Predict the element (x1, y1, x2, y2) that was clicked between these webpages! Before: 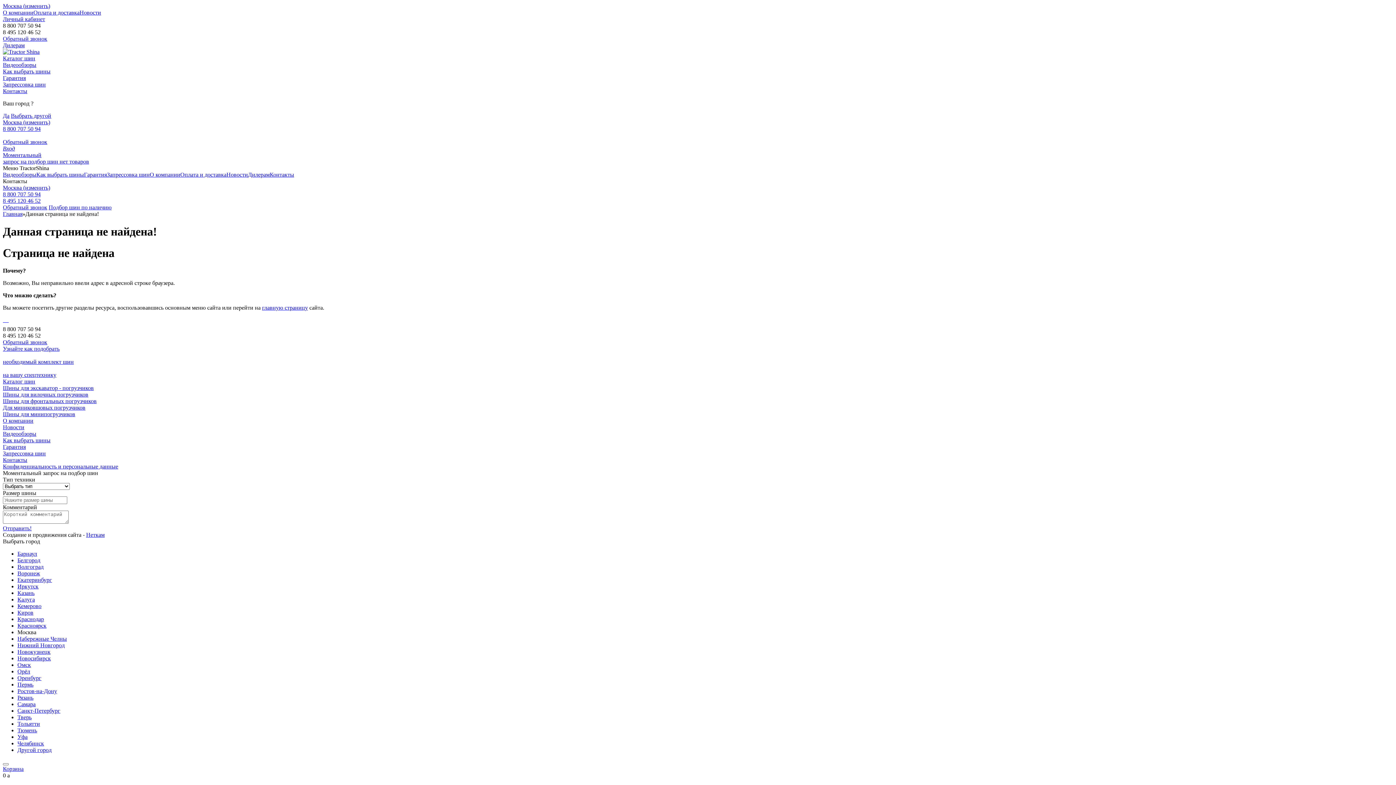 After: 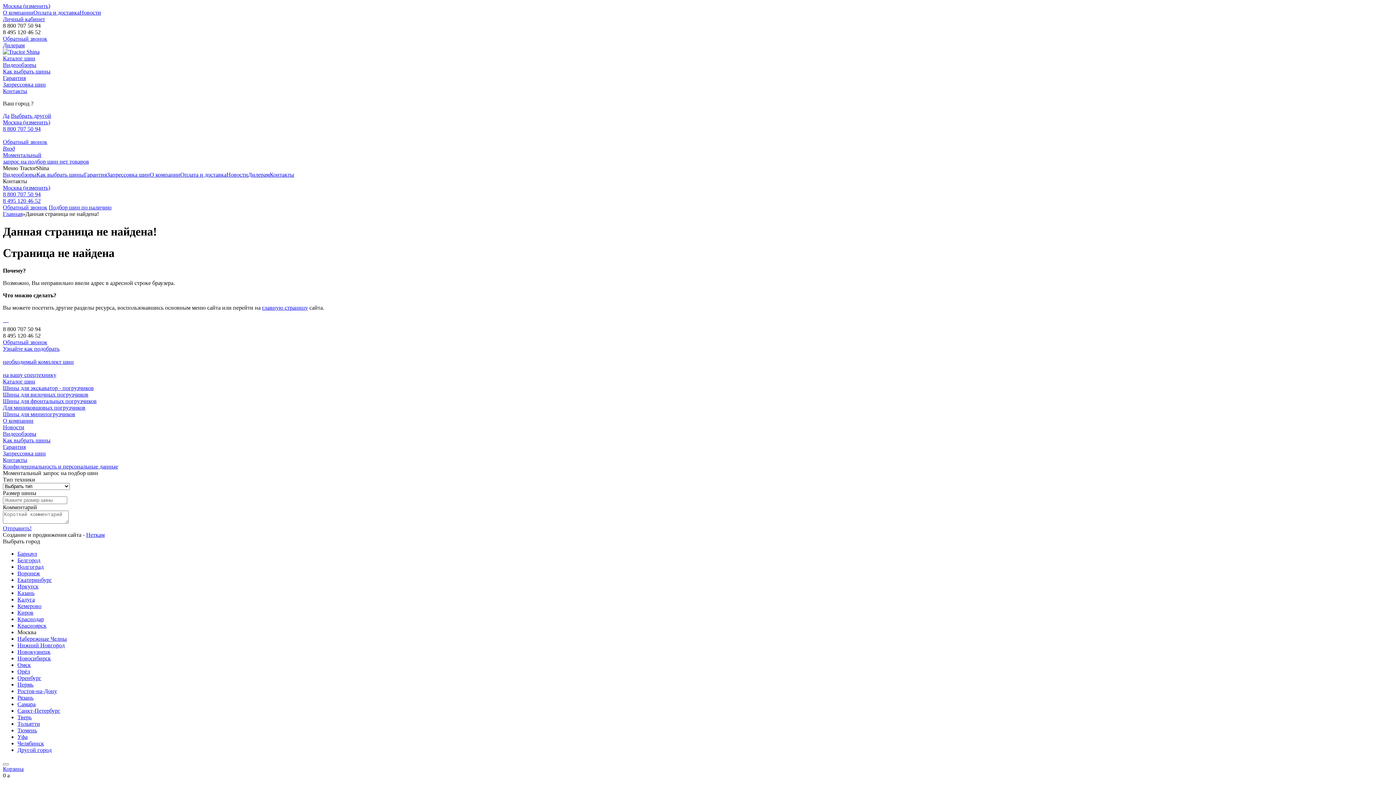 Action: bbox: (17, 662, 30, 668) label: Омск